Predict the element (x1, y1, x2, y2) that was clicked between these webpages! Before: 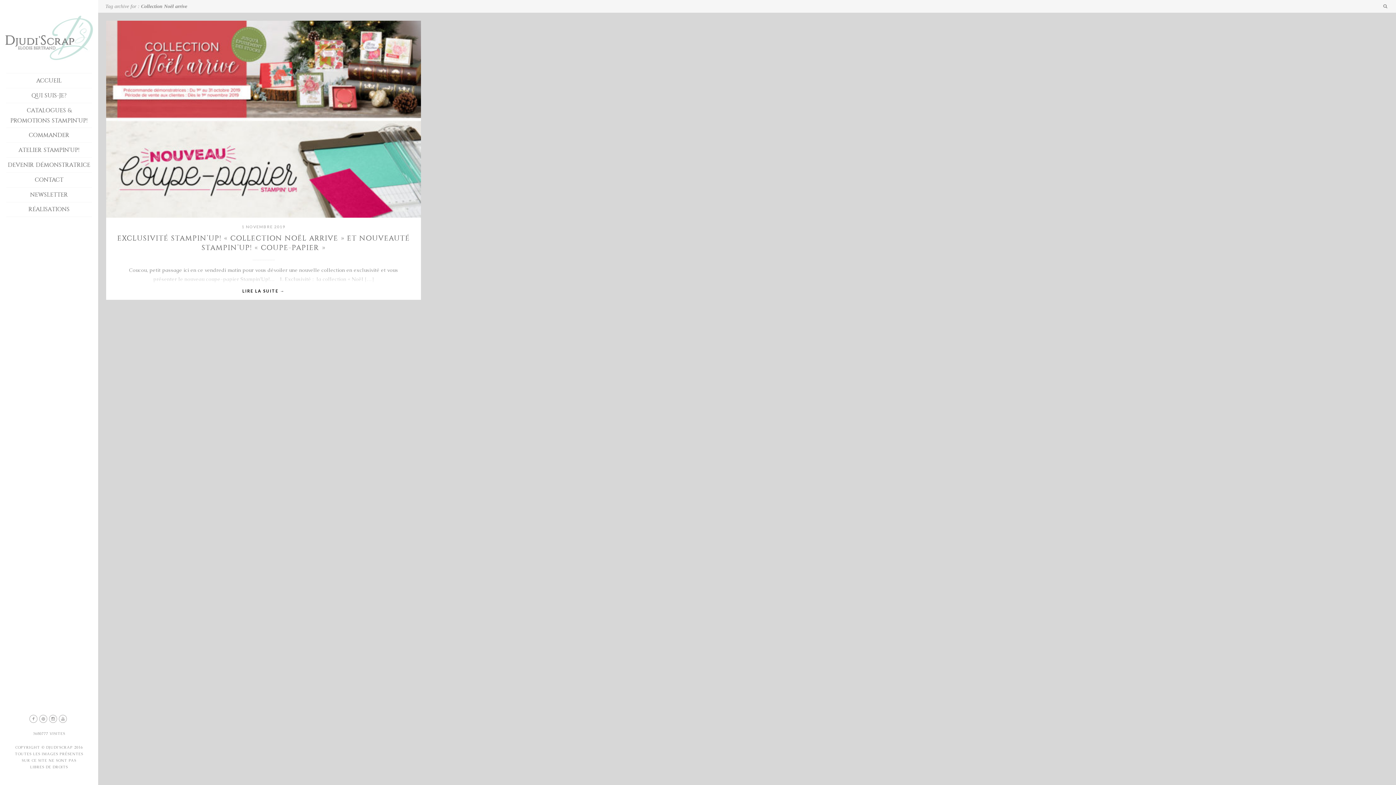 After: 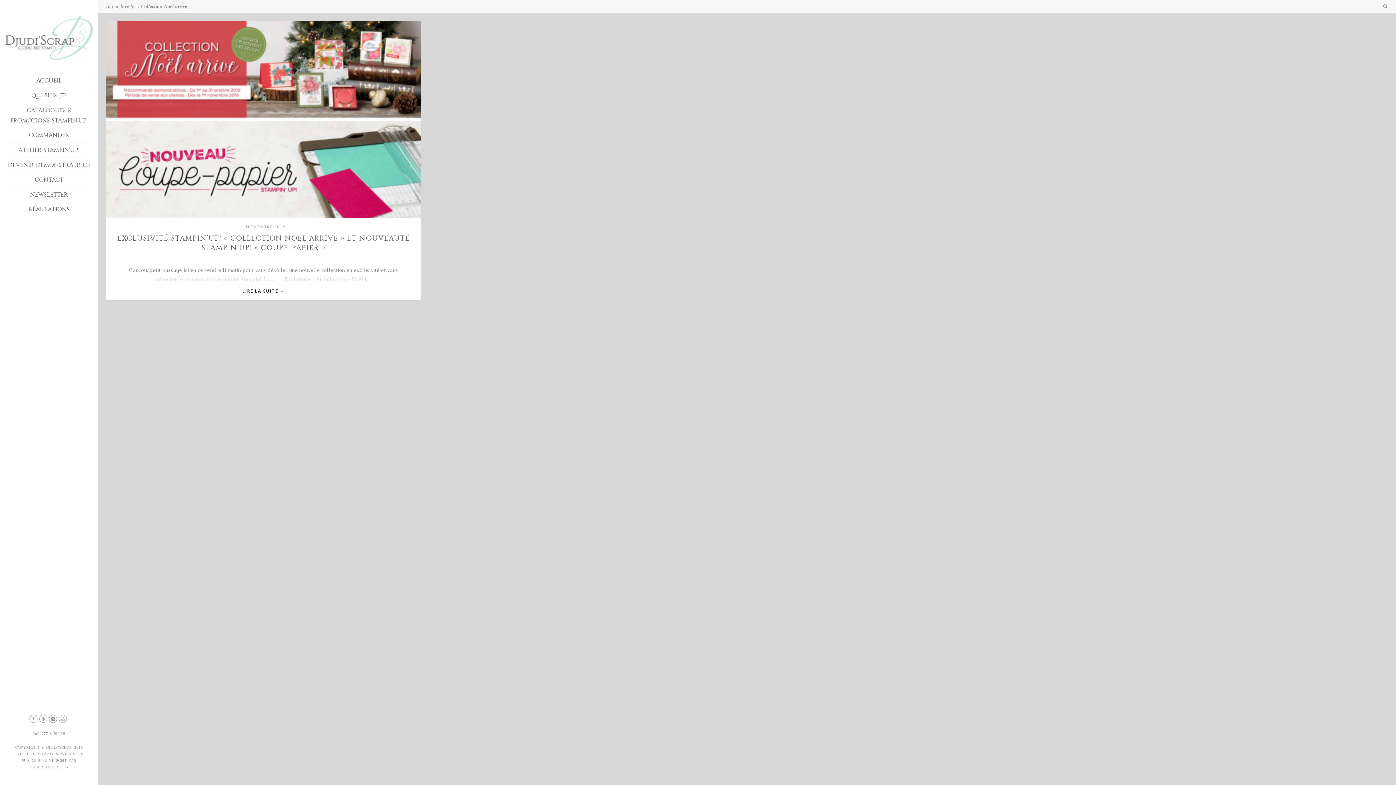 Action: bbox: (49, 715, 57, 723)